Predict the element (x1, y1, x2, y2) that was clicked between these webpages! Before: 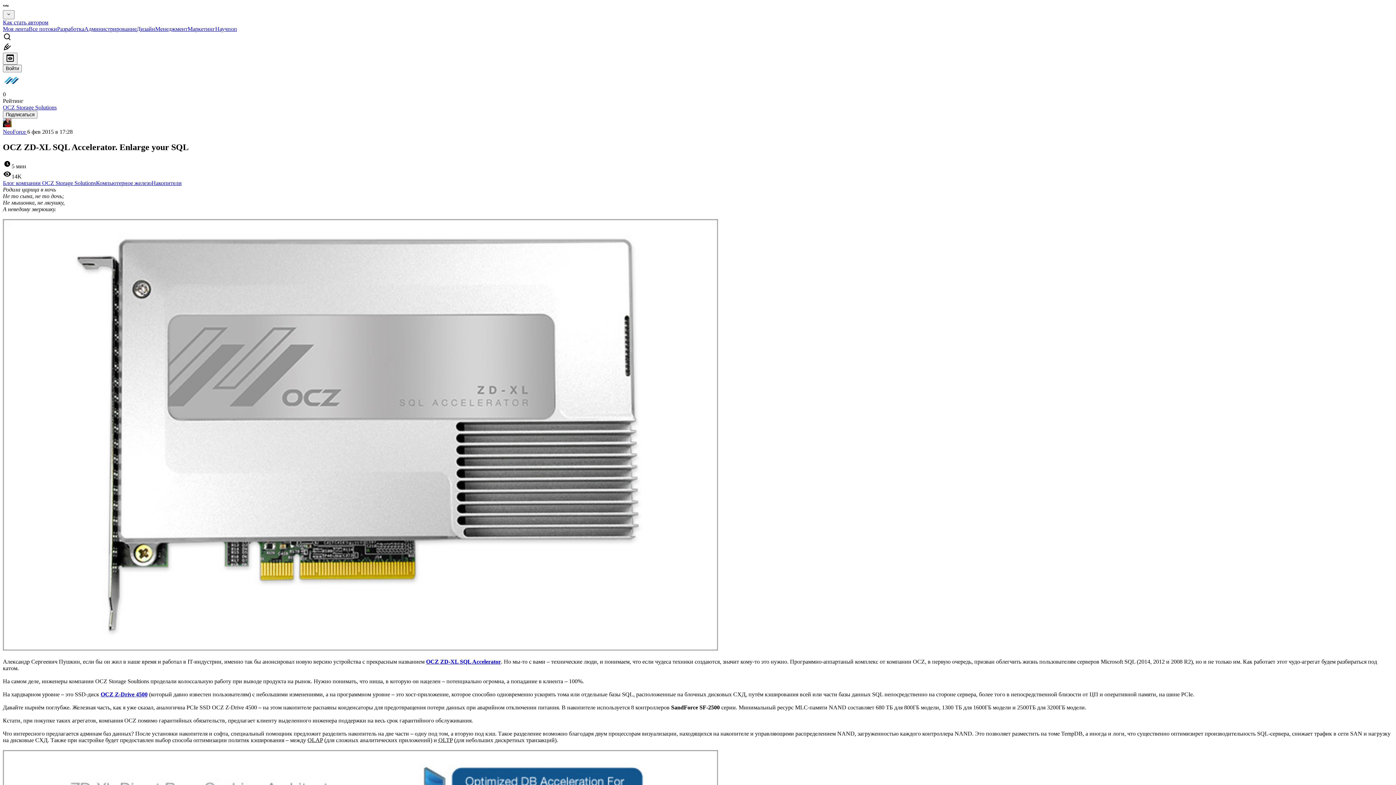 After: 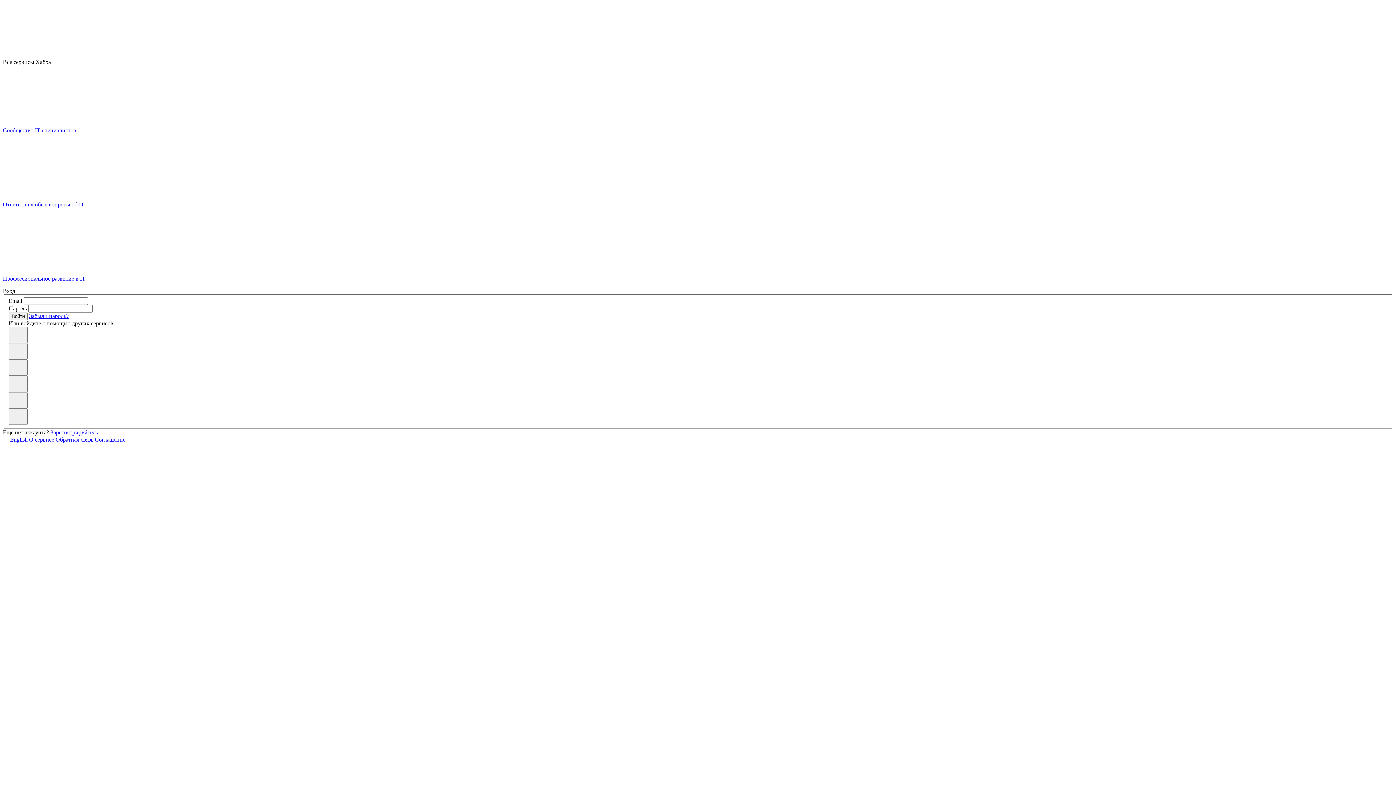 Action: label: Войти bbox: (2, 65, 21, 71)